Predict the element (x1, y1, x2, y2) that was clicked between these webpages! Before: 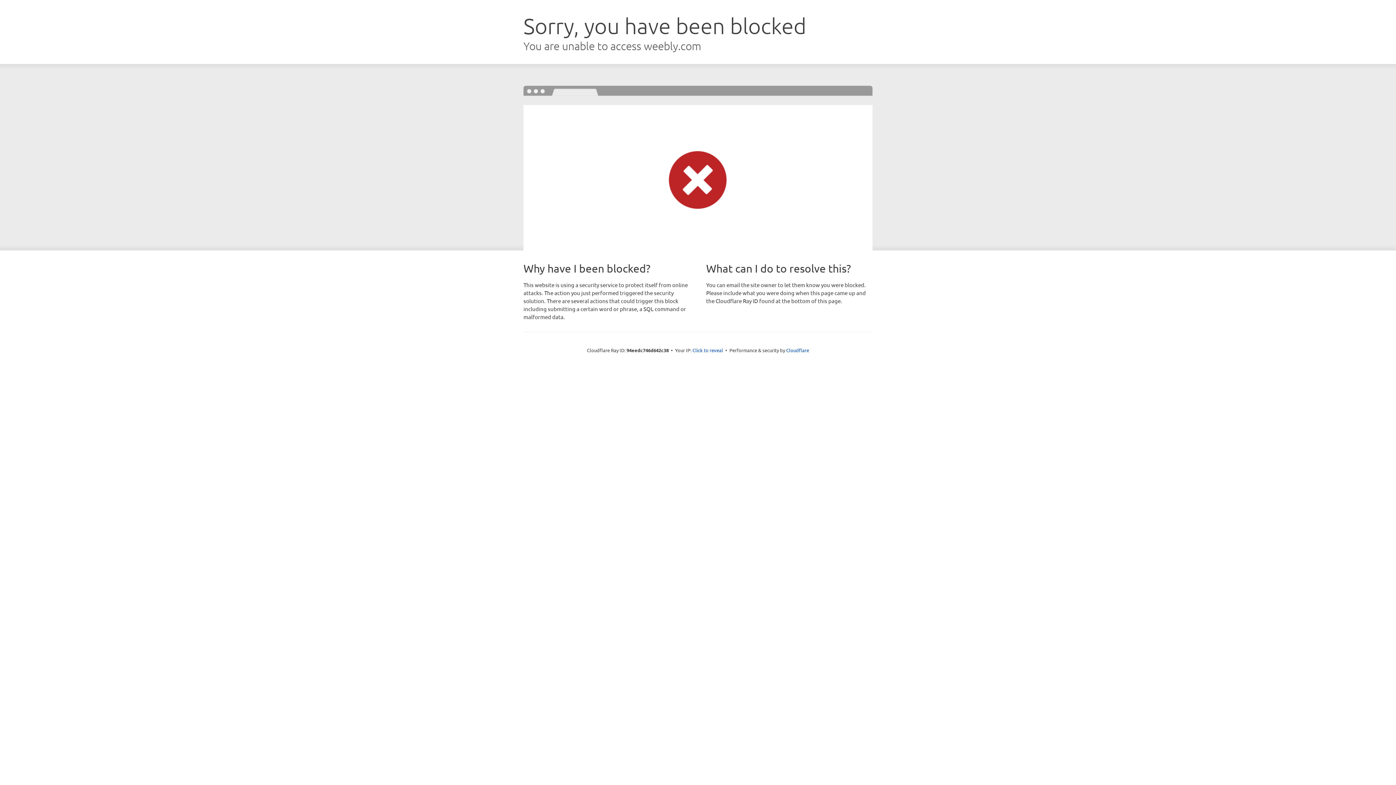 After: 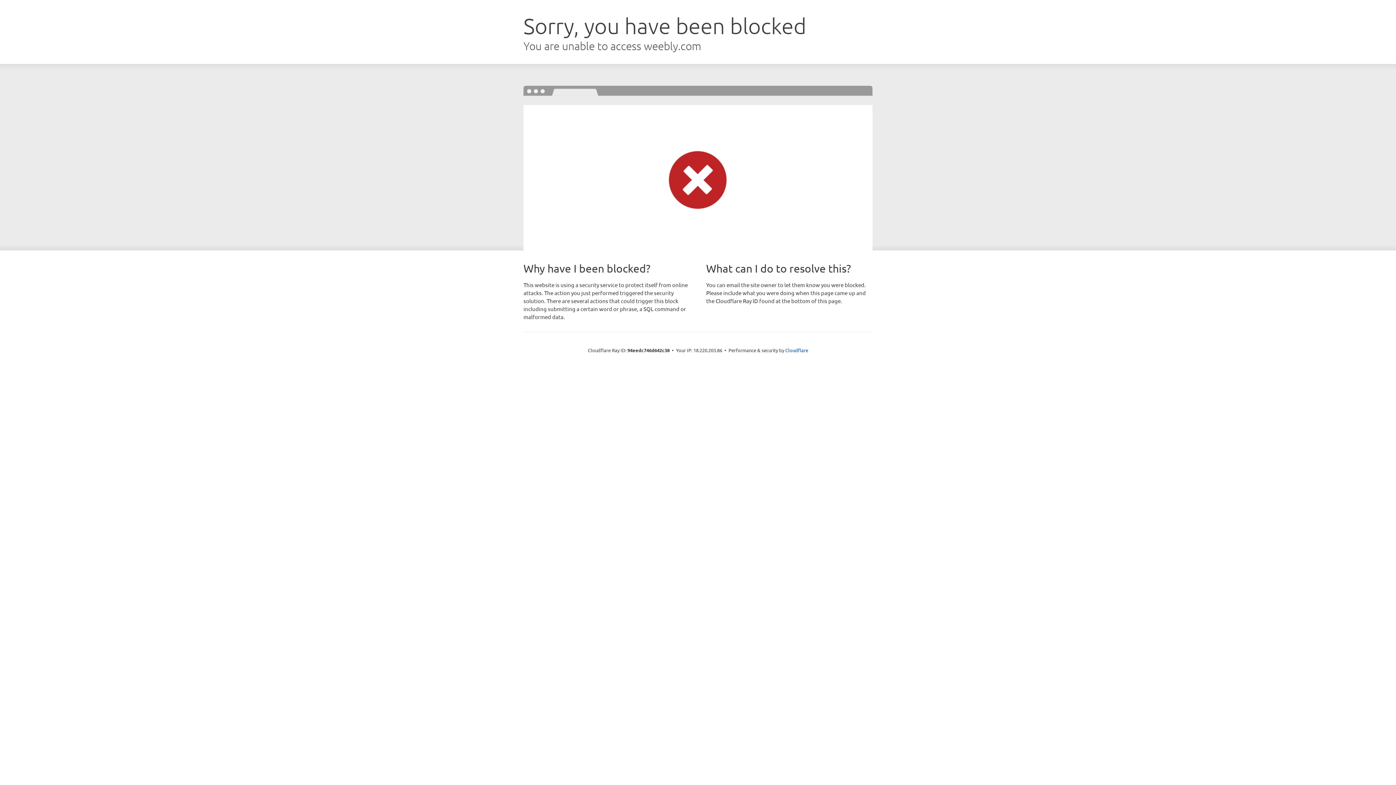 Action: label: Click to reveal bbox: (692, 346, 723, 353)